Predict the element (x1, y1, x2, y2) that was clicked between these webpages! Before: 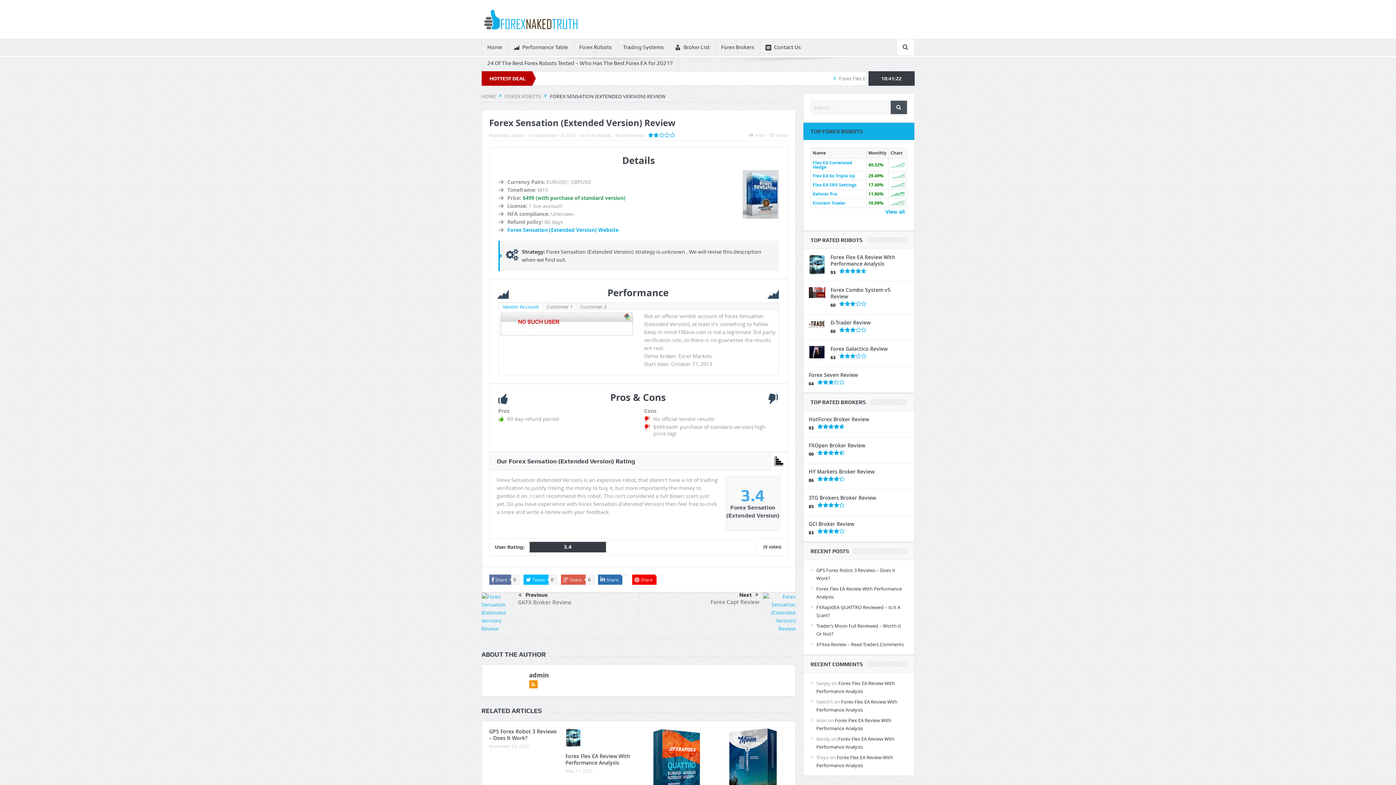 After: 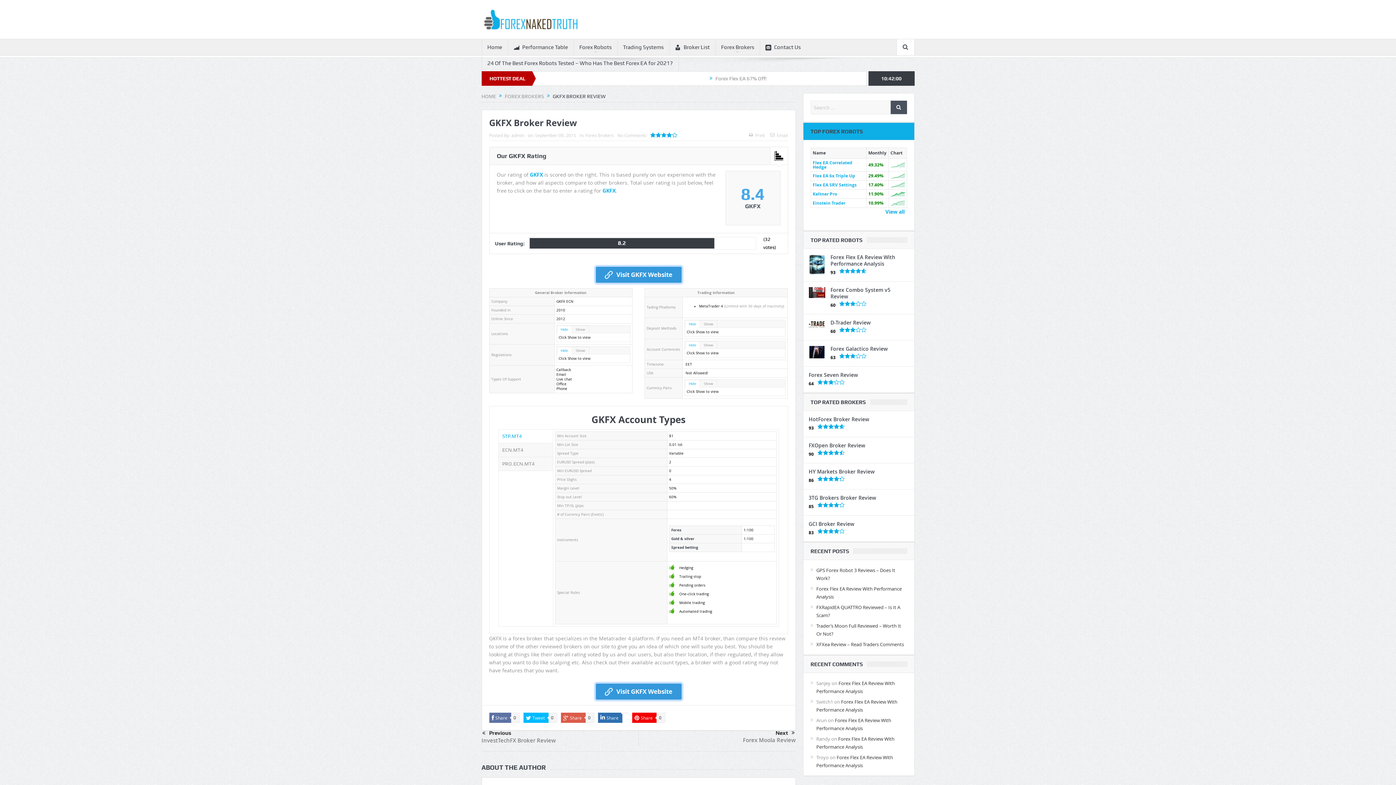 Action: bbox: (518, 591, 633, 599) label: Previous